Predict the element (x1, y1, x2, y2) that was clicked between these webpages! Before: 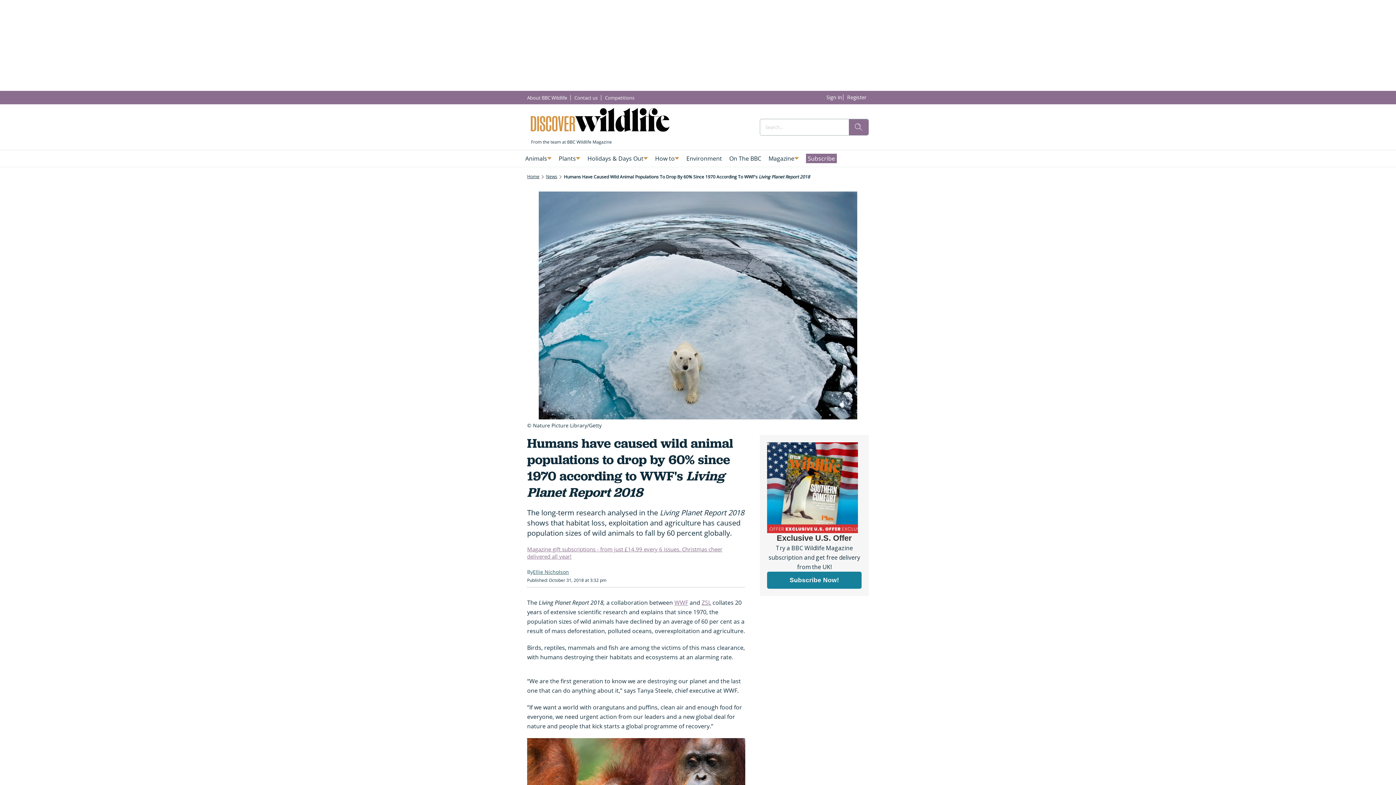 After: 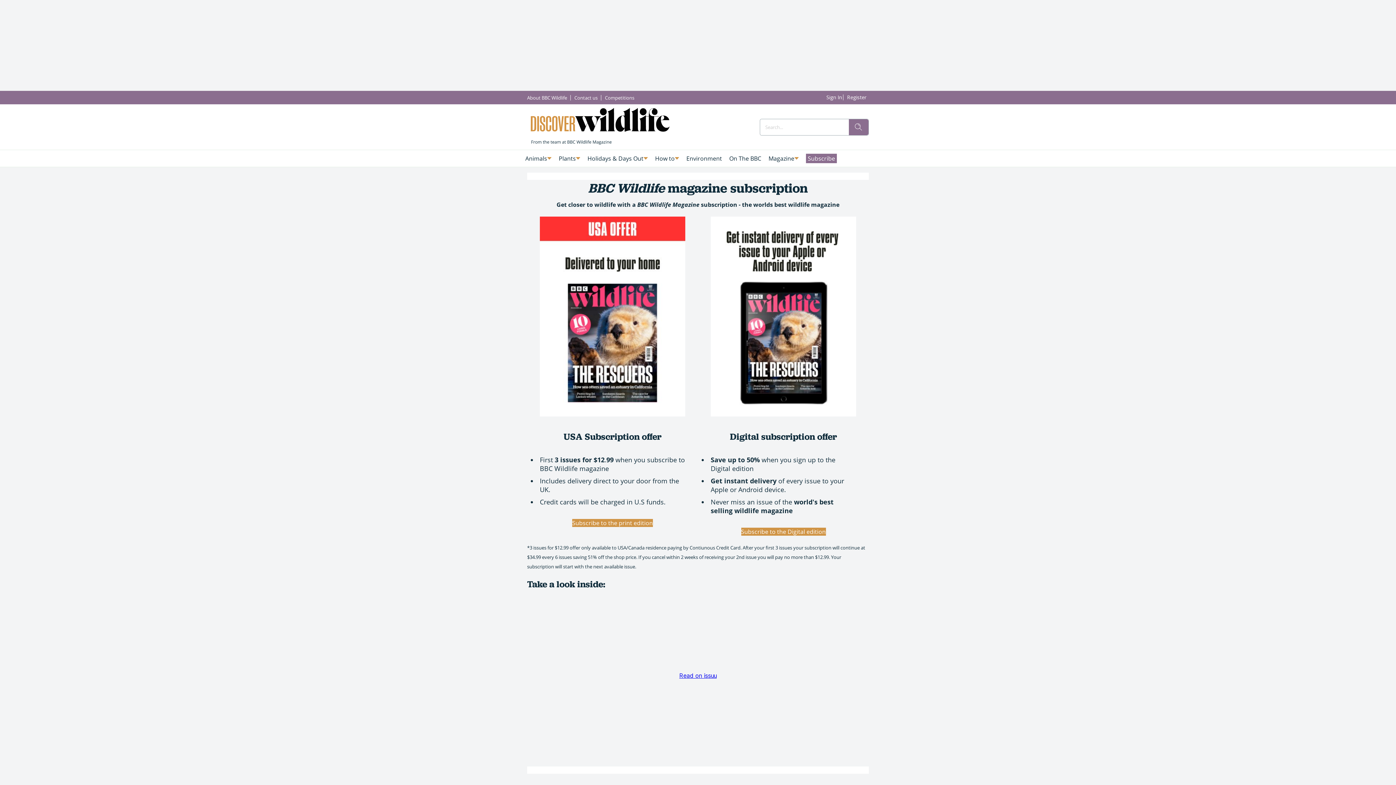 Action: label: Subscribe bbox: (802, 150, 840, 166)